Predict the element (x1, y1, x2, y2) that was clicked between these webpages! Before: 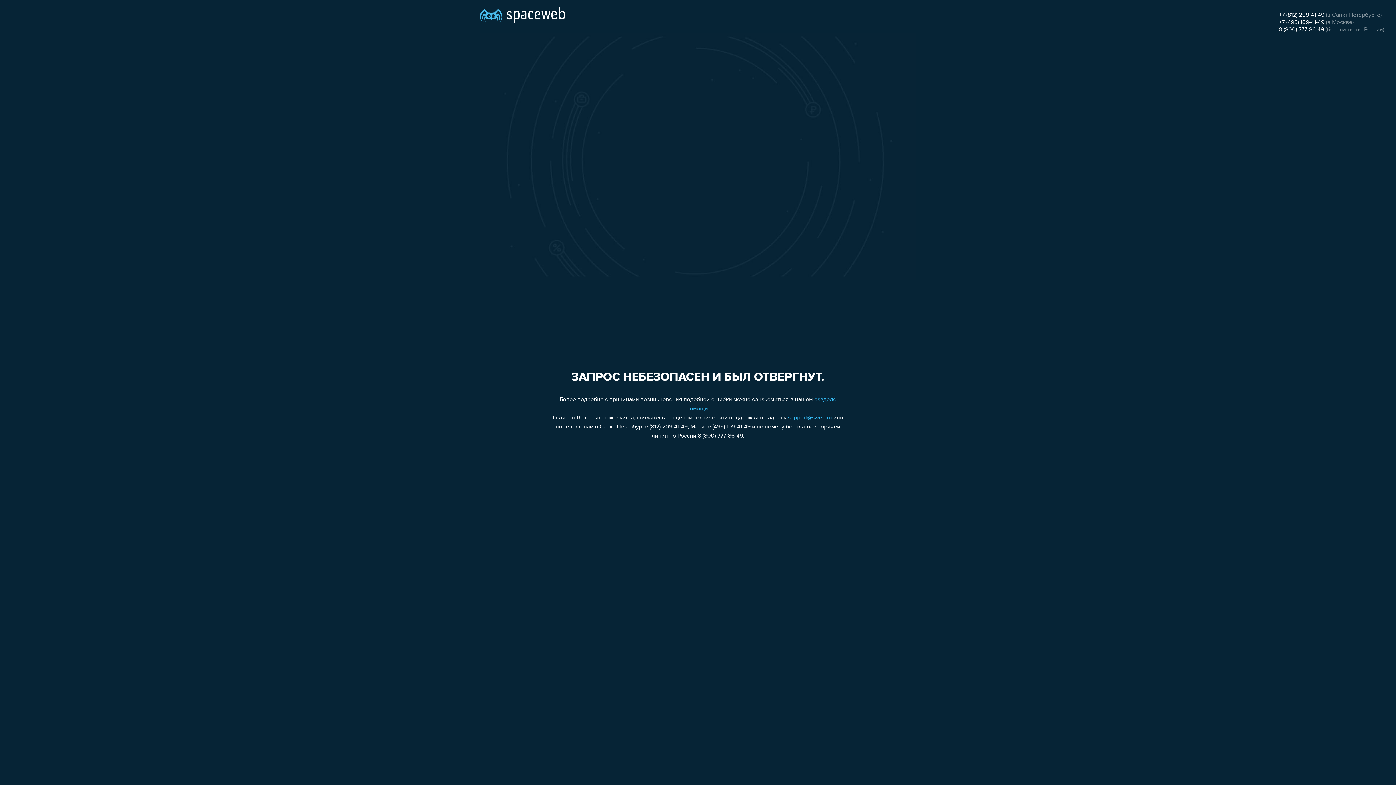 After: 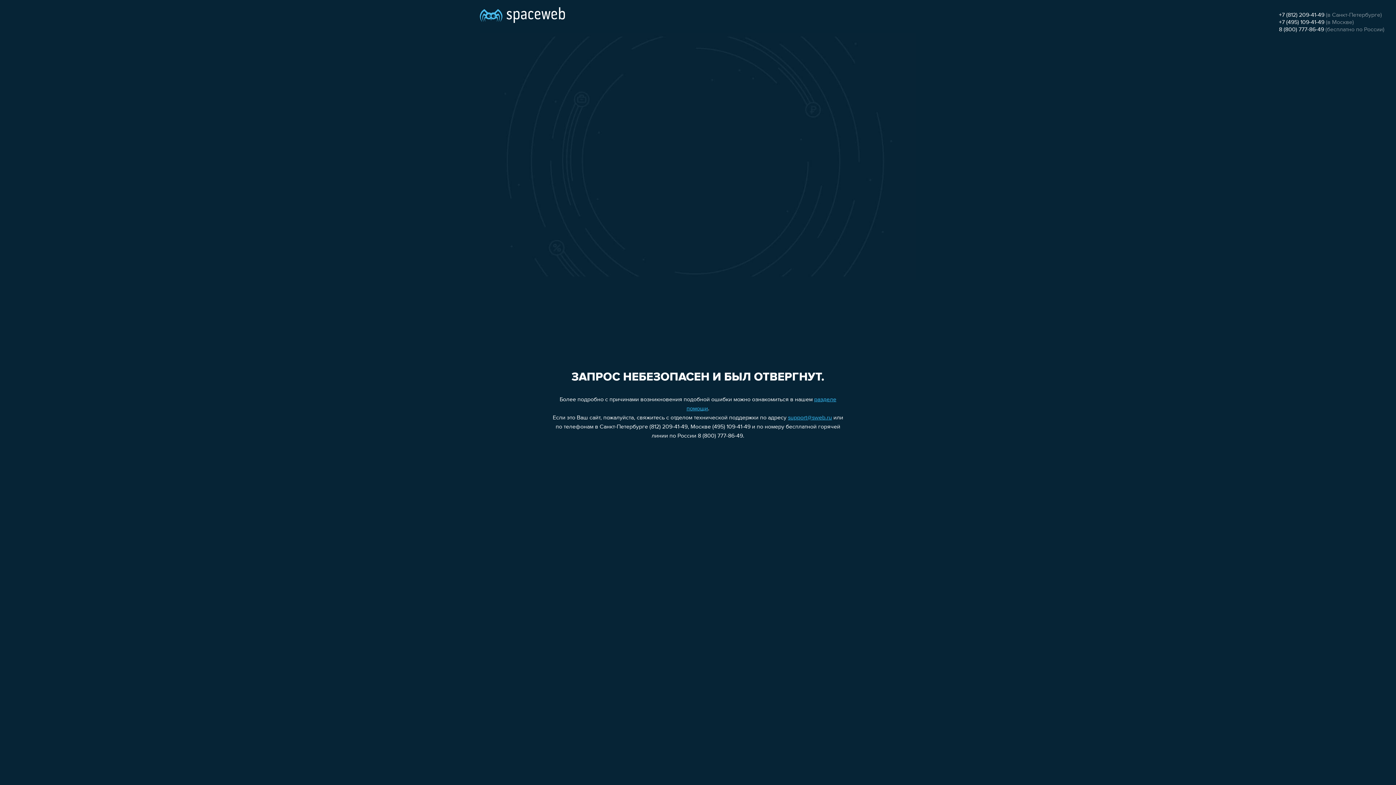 Action: bbox: (1279, 12, 1324, 18) label: +7 (812) 209-41-49